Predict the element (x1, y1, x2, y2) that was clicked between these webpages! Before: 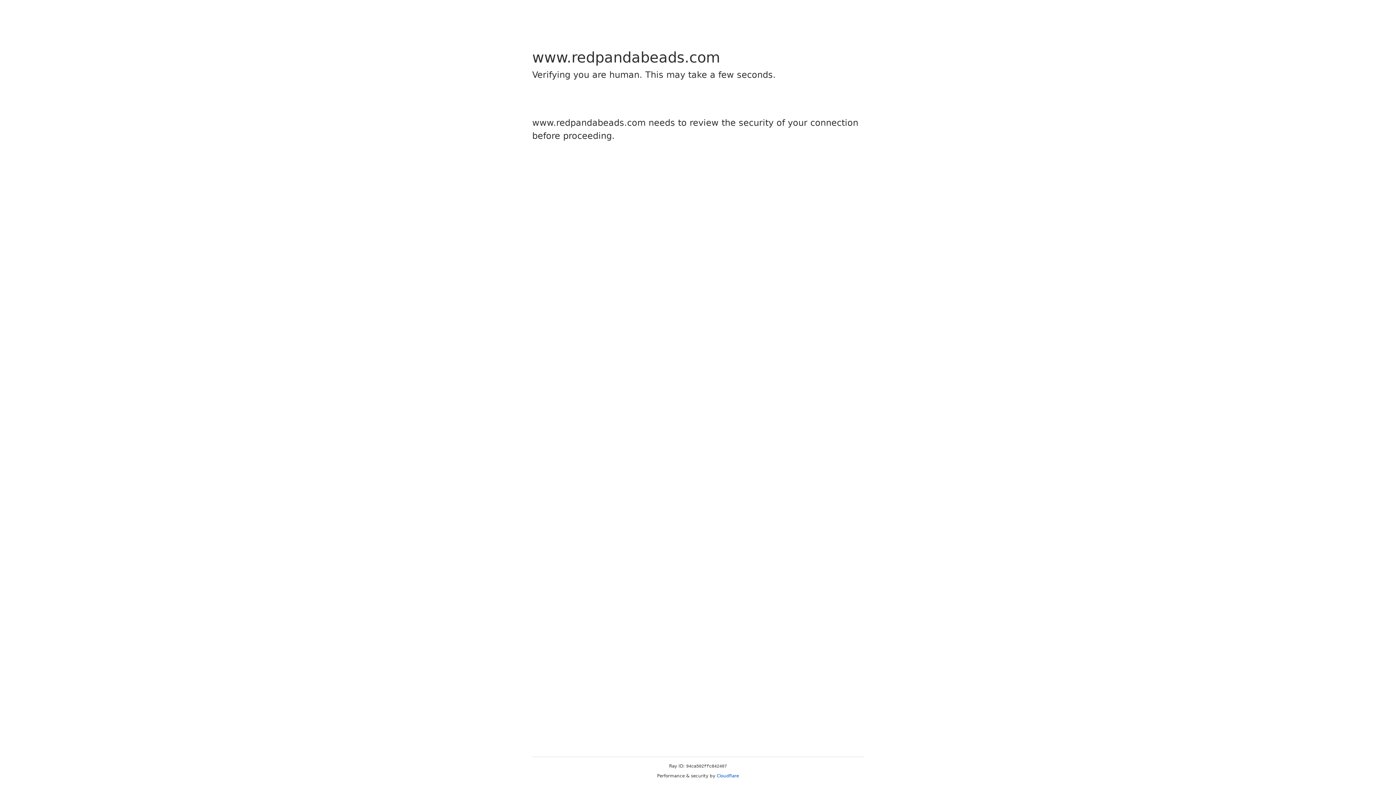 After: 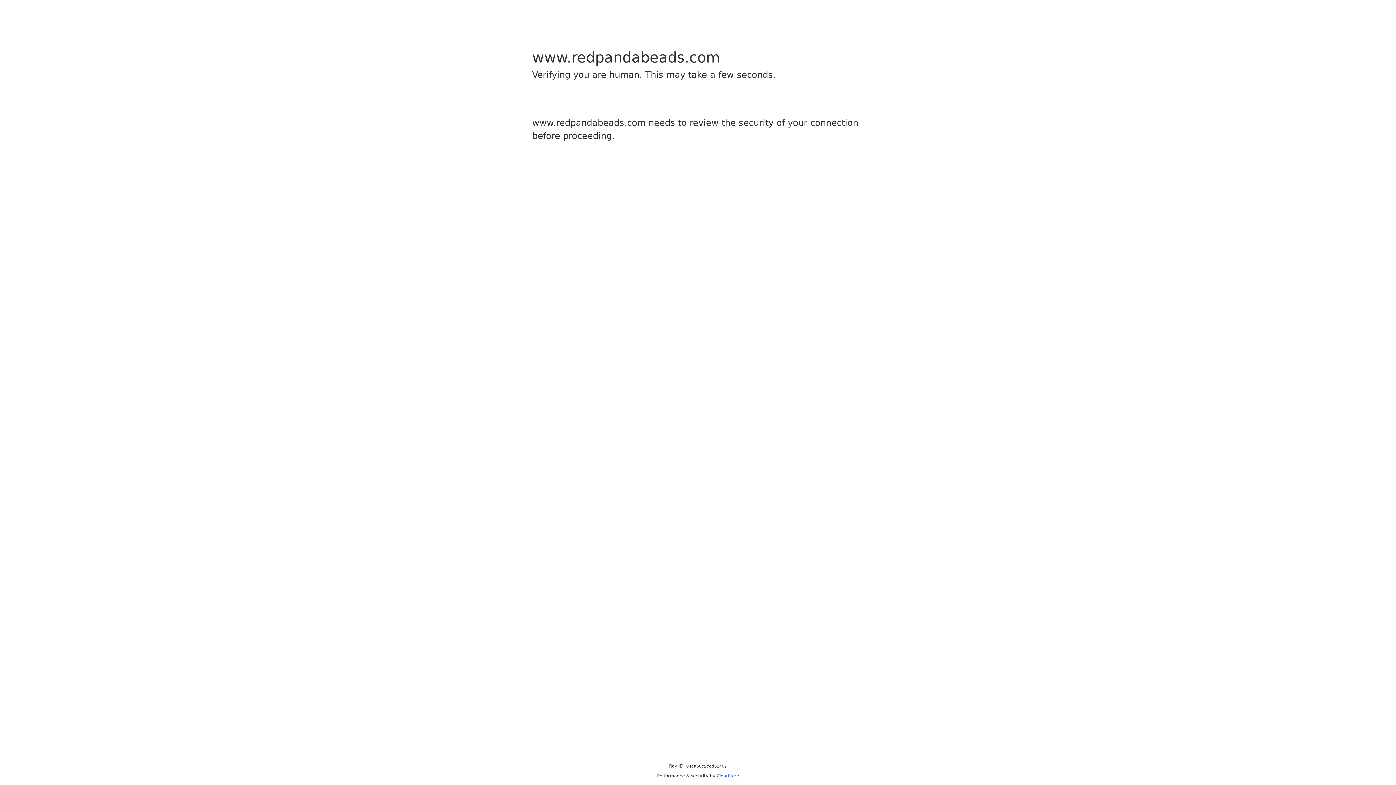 Action: bbox: (716, 773, 739, 778) label: Cloudflare